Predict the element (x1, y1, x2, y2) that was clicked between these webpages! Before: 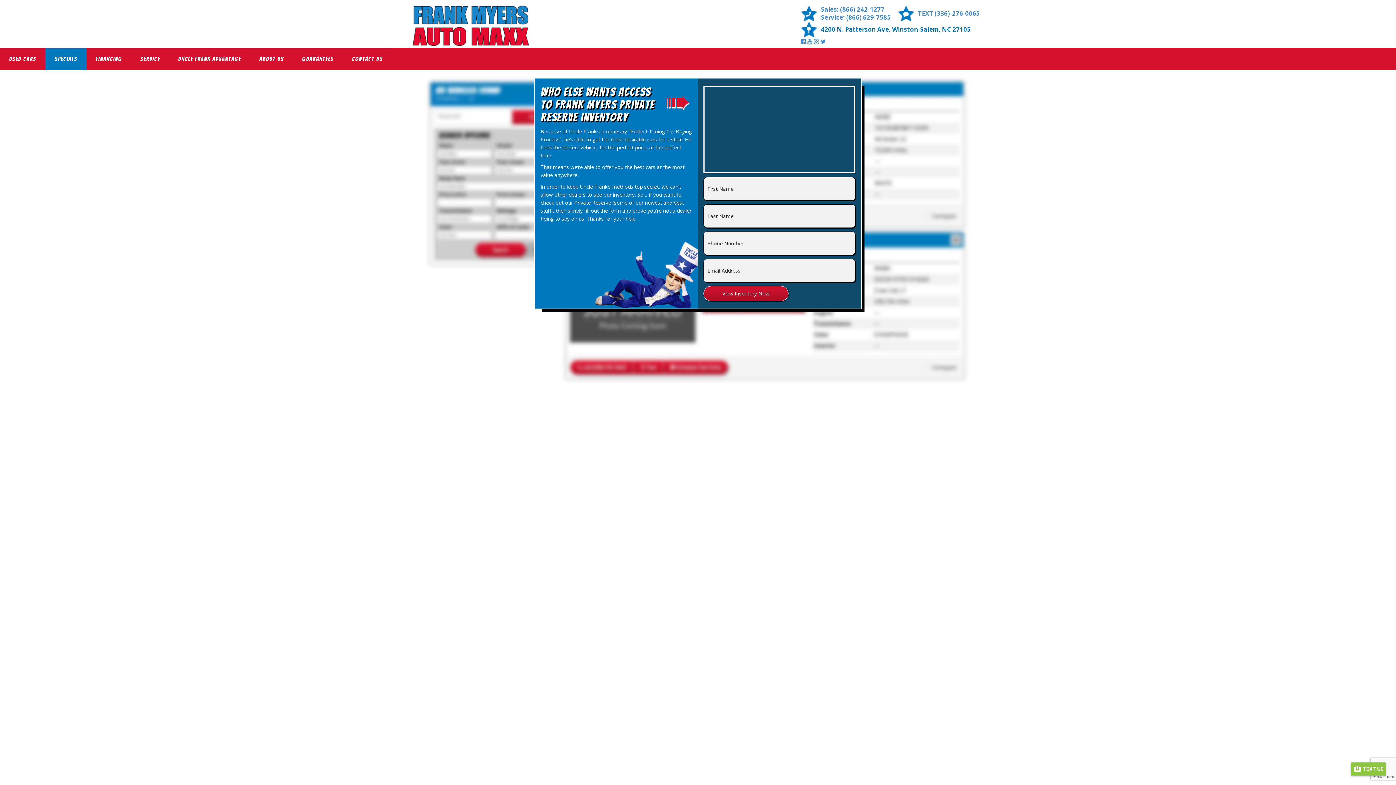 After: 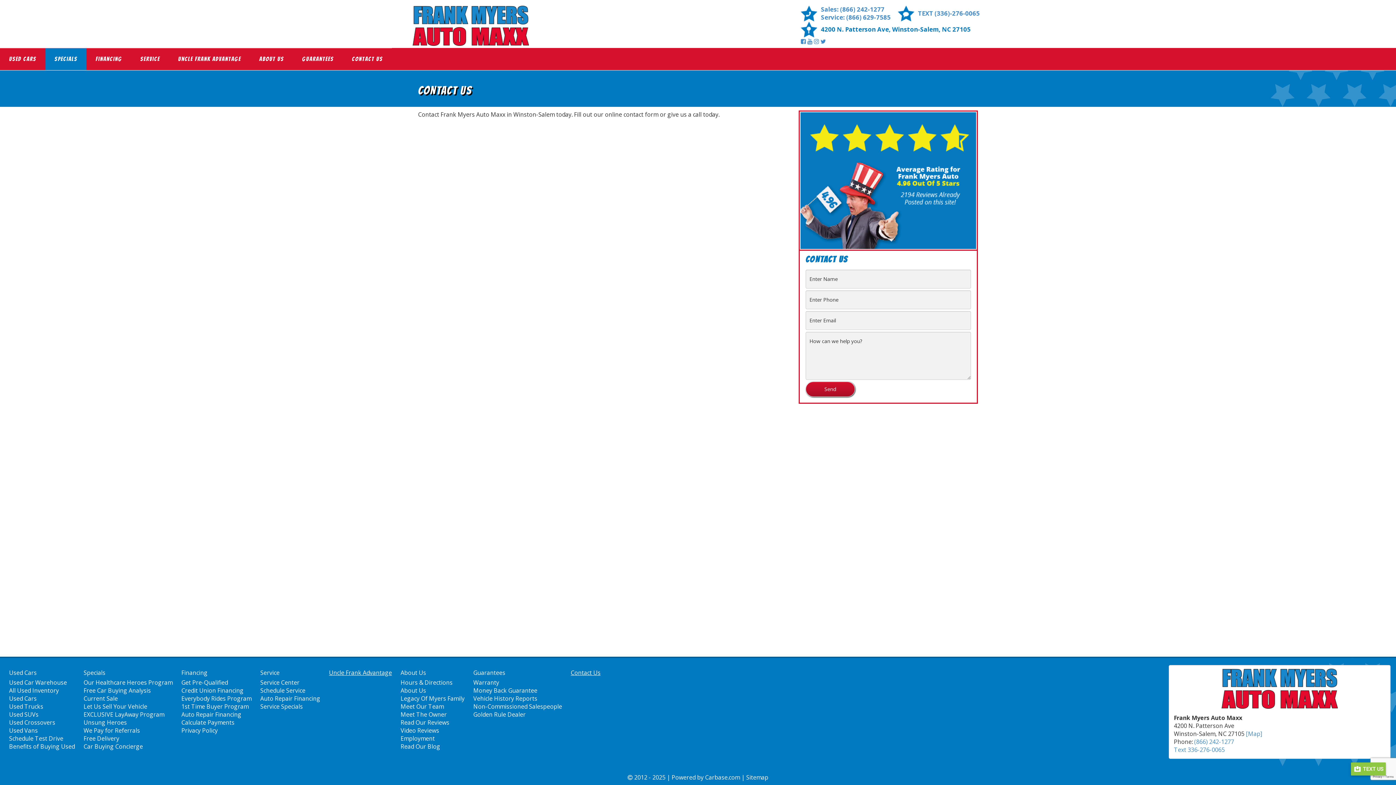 Action: bbox: (342, 48, 392, 70) label: Contact Us